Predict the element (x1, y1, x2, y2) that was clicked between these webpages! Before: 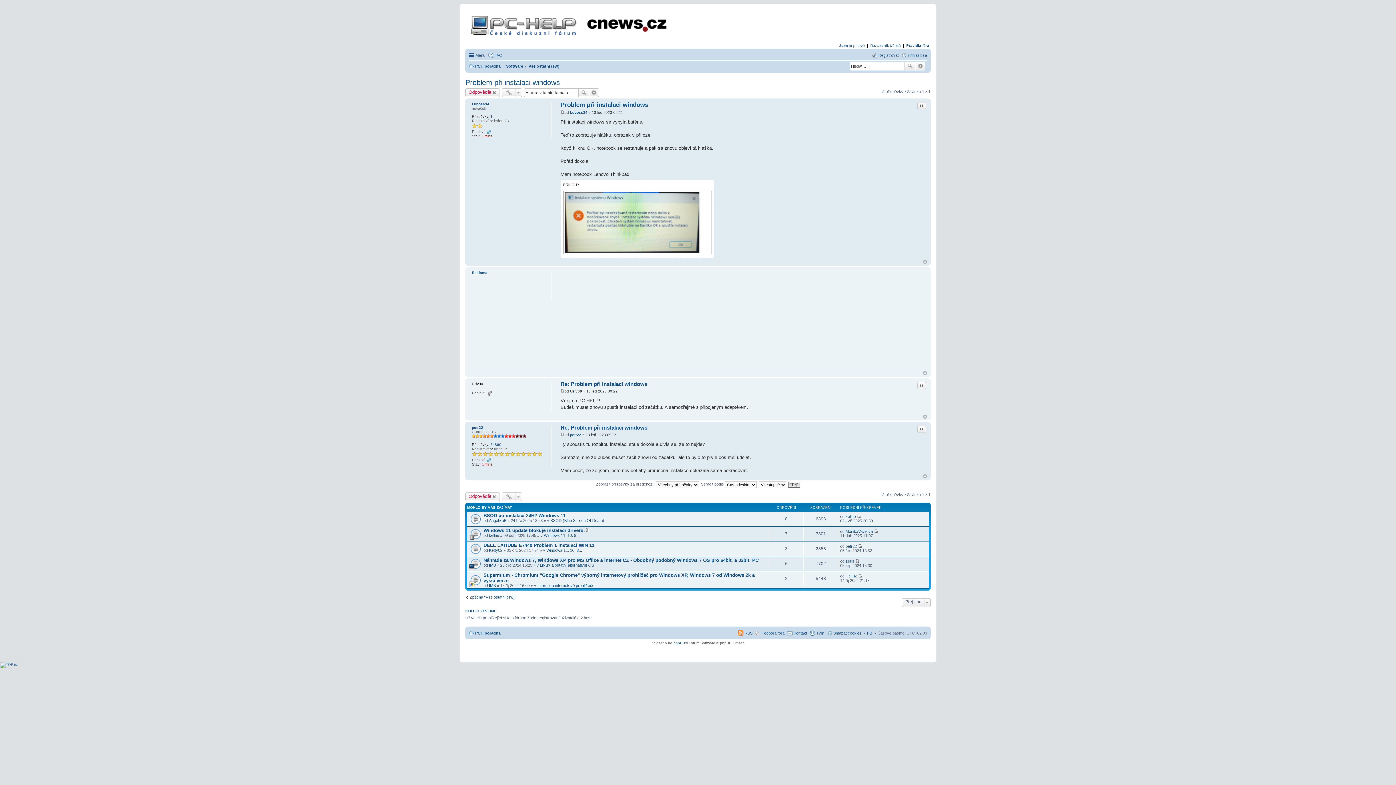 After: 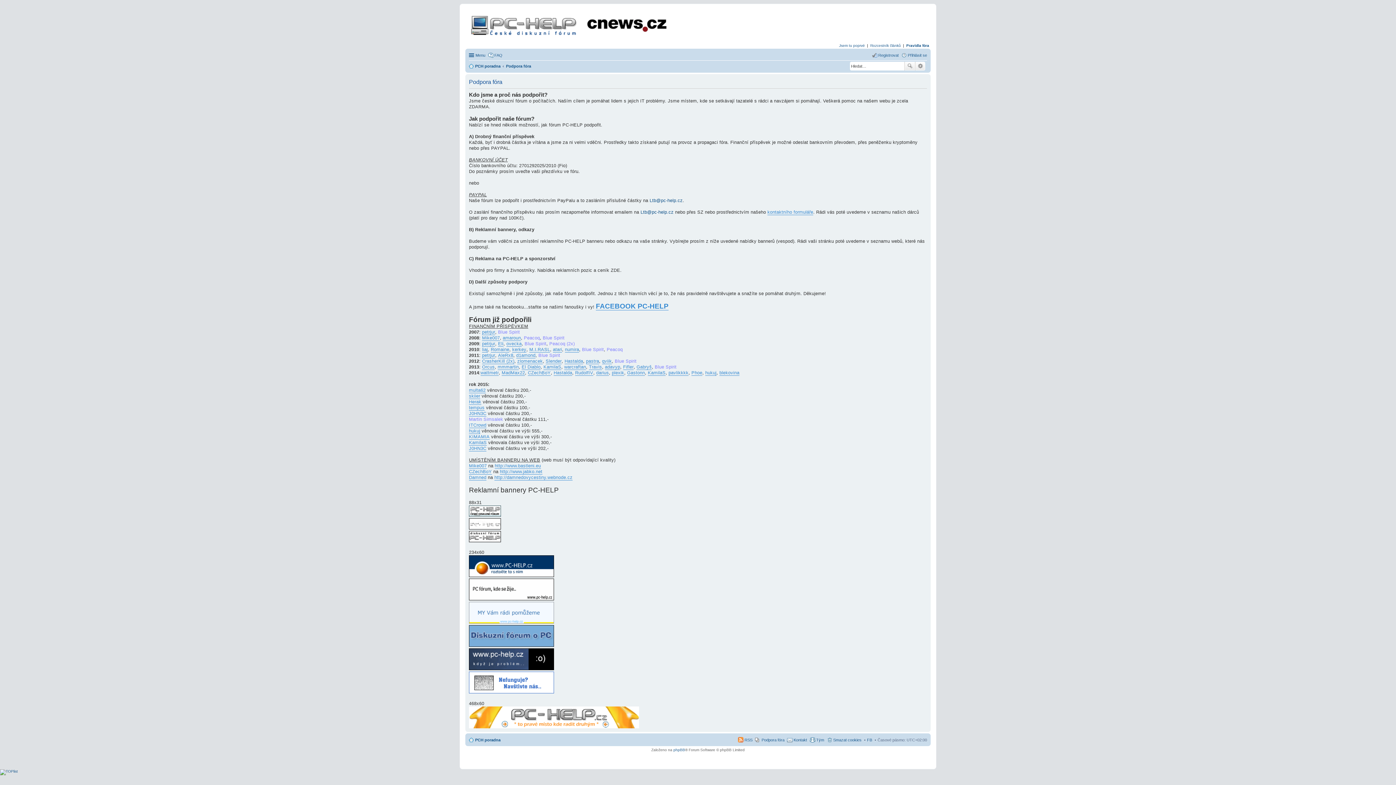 Action: label: Podpora fóra bbox: (755, 628, 784, 637)